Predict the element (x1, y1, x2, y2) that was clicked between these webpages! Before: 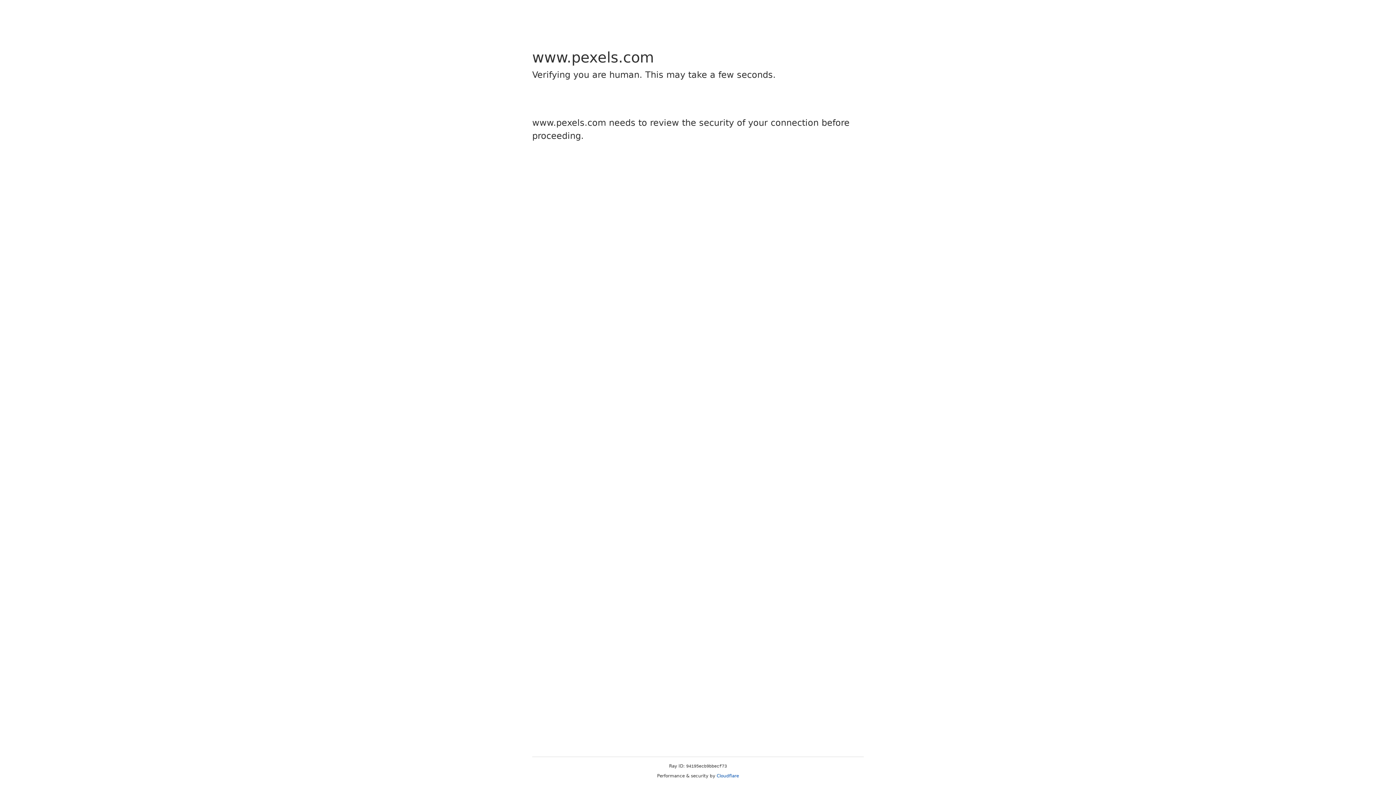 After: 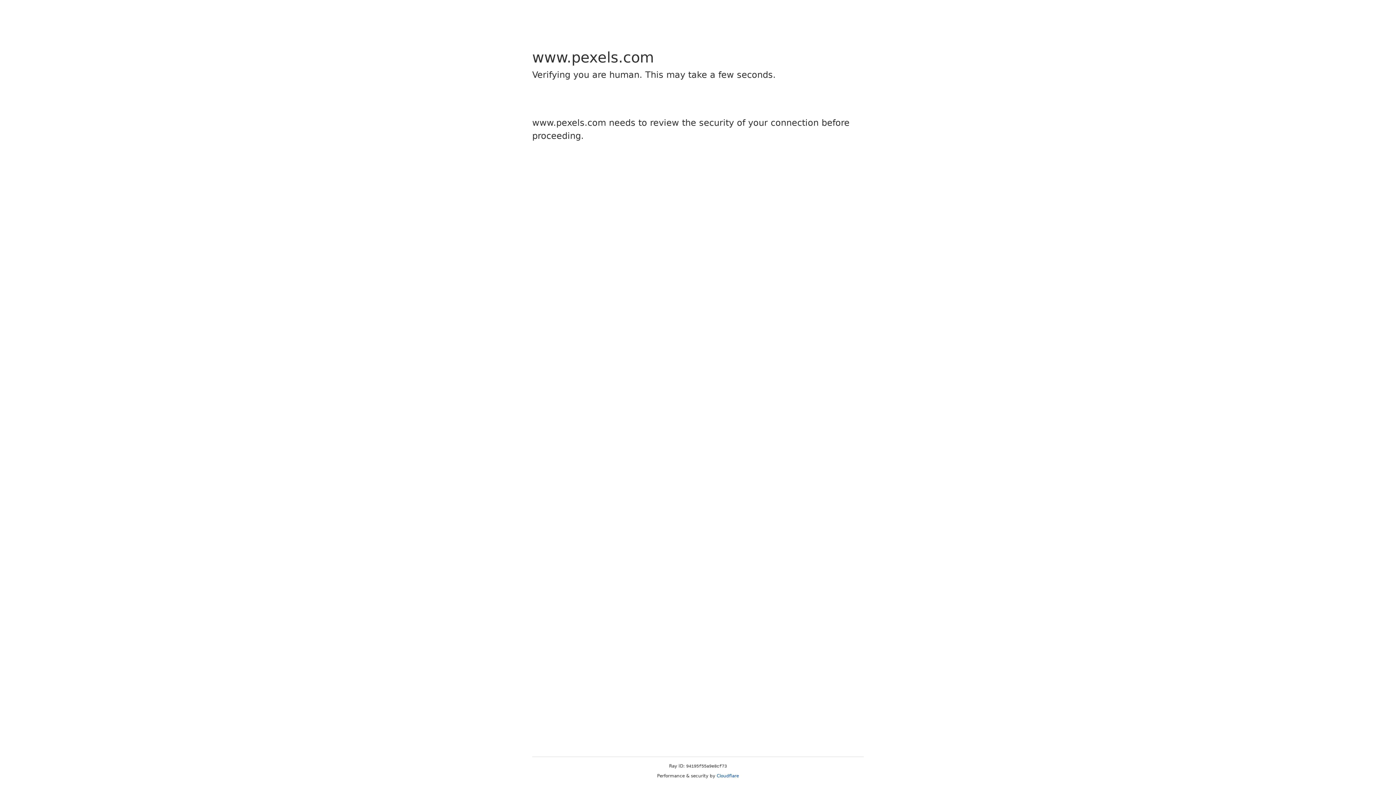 Action: label: Cloudflare bbox: (716, 773, 739, 778)